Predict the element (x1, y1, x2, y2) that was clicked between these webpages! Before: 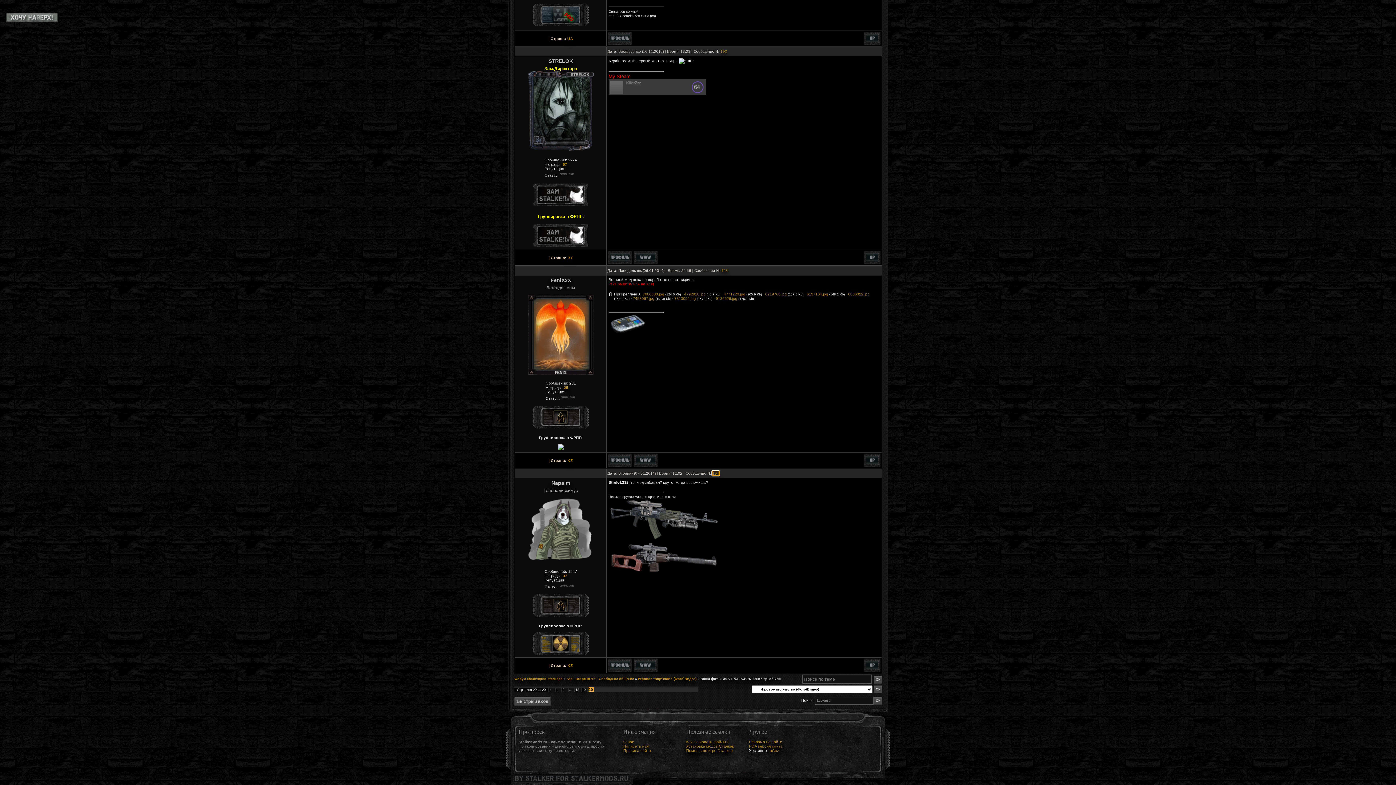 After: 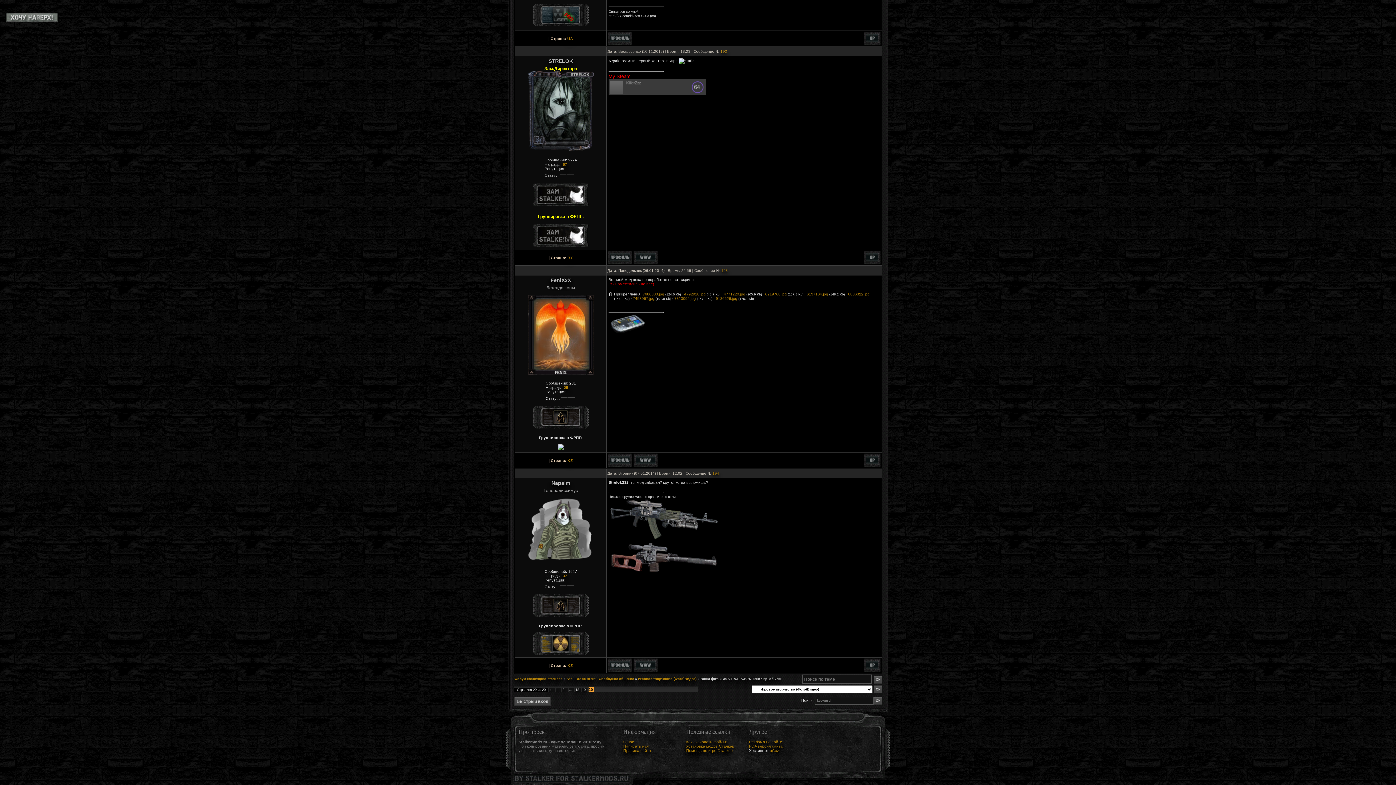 Action: bbox: (720, 49, 727, 53) label: 192